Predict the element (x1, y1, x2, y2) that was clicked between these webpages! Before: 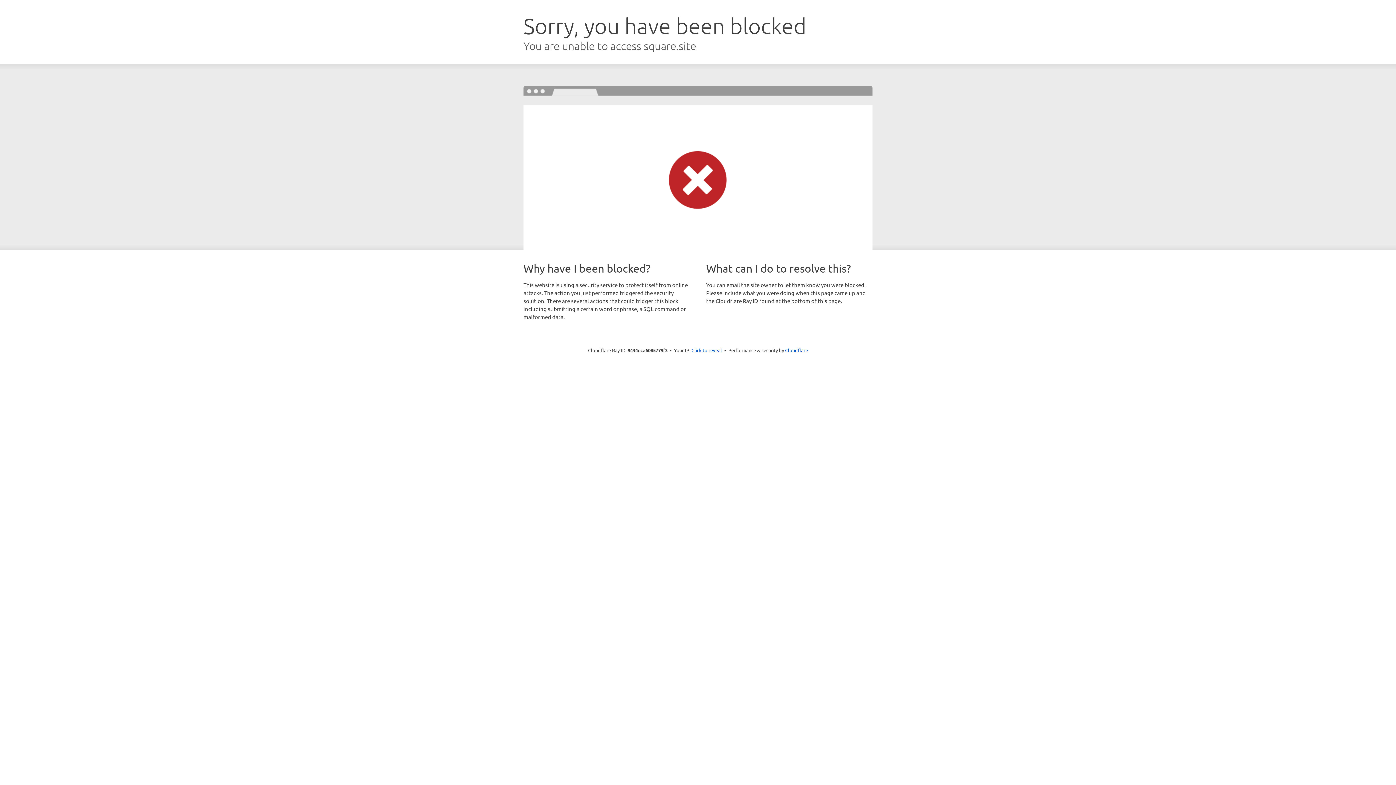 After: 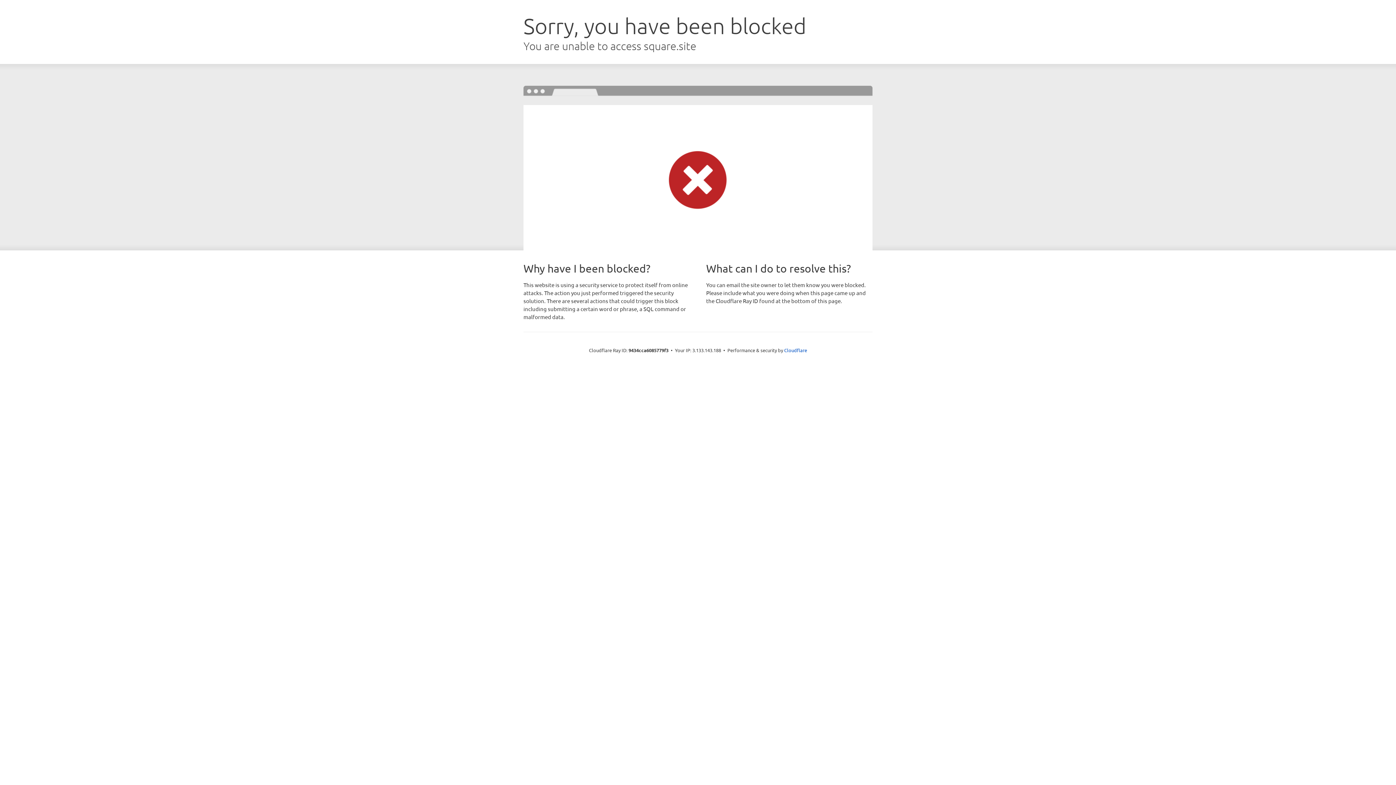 Action: label: Click to reveal bbox: (691, 346, 722, 353)